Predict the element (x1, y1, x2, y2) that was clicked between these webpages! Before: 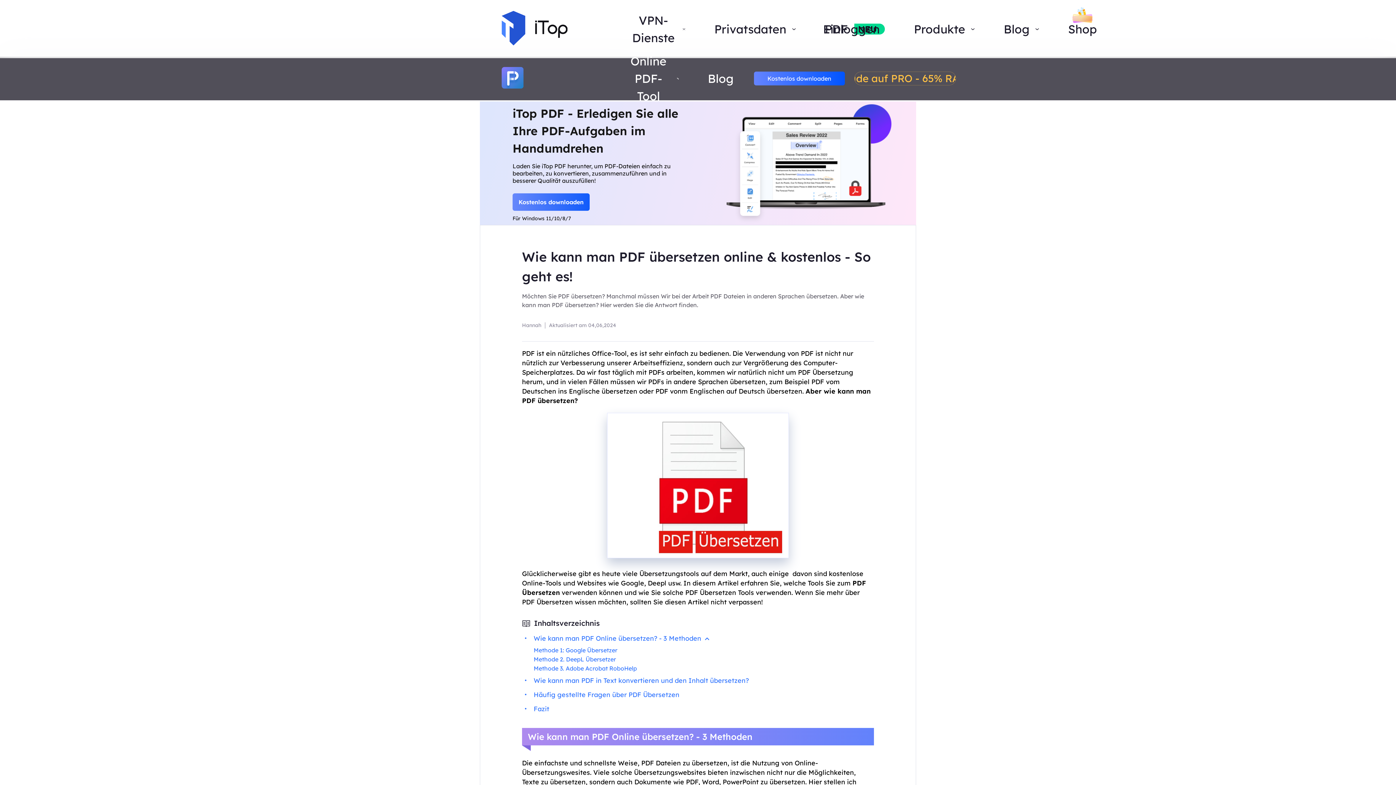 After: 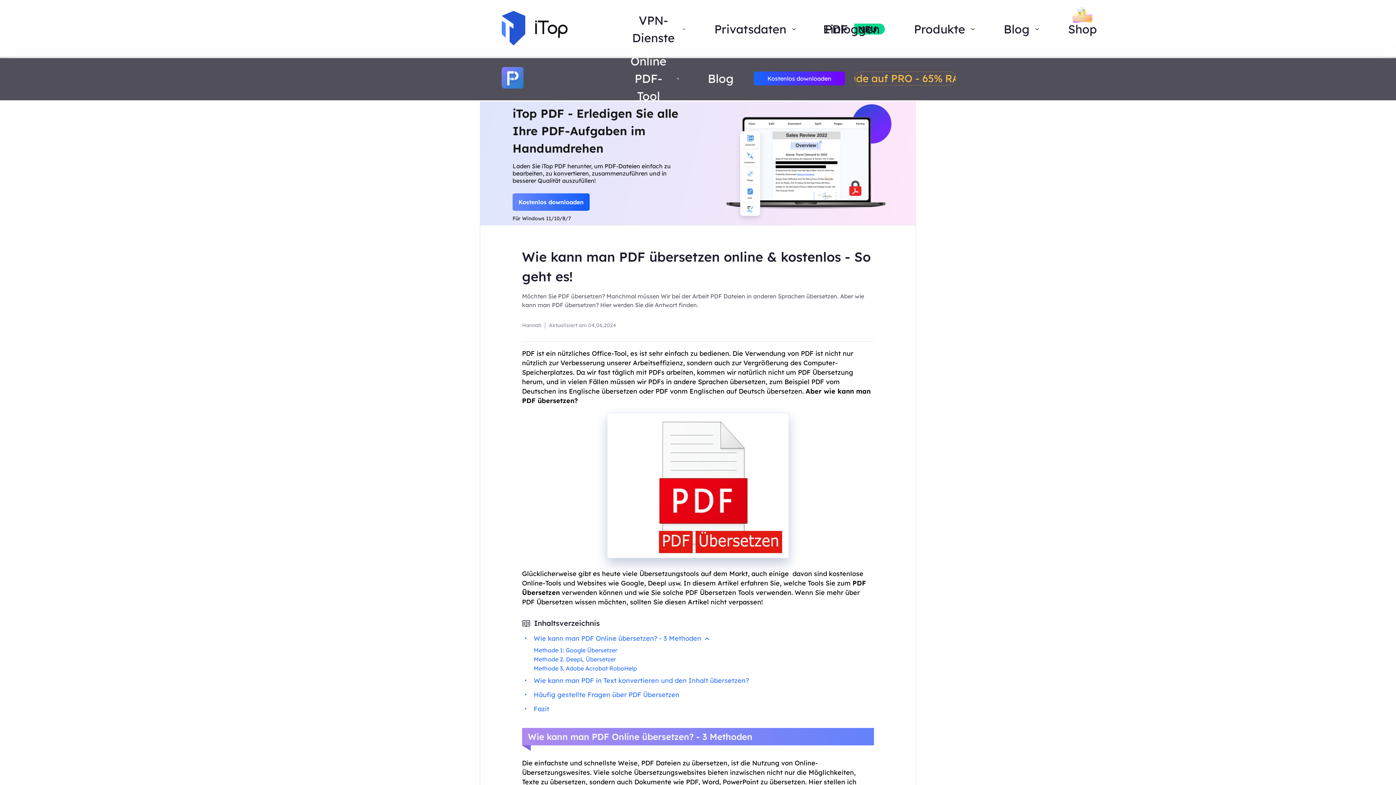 Action: bbox: (754, 71, 845, 85) label: Kostenlos downloaden  